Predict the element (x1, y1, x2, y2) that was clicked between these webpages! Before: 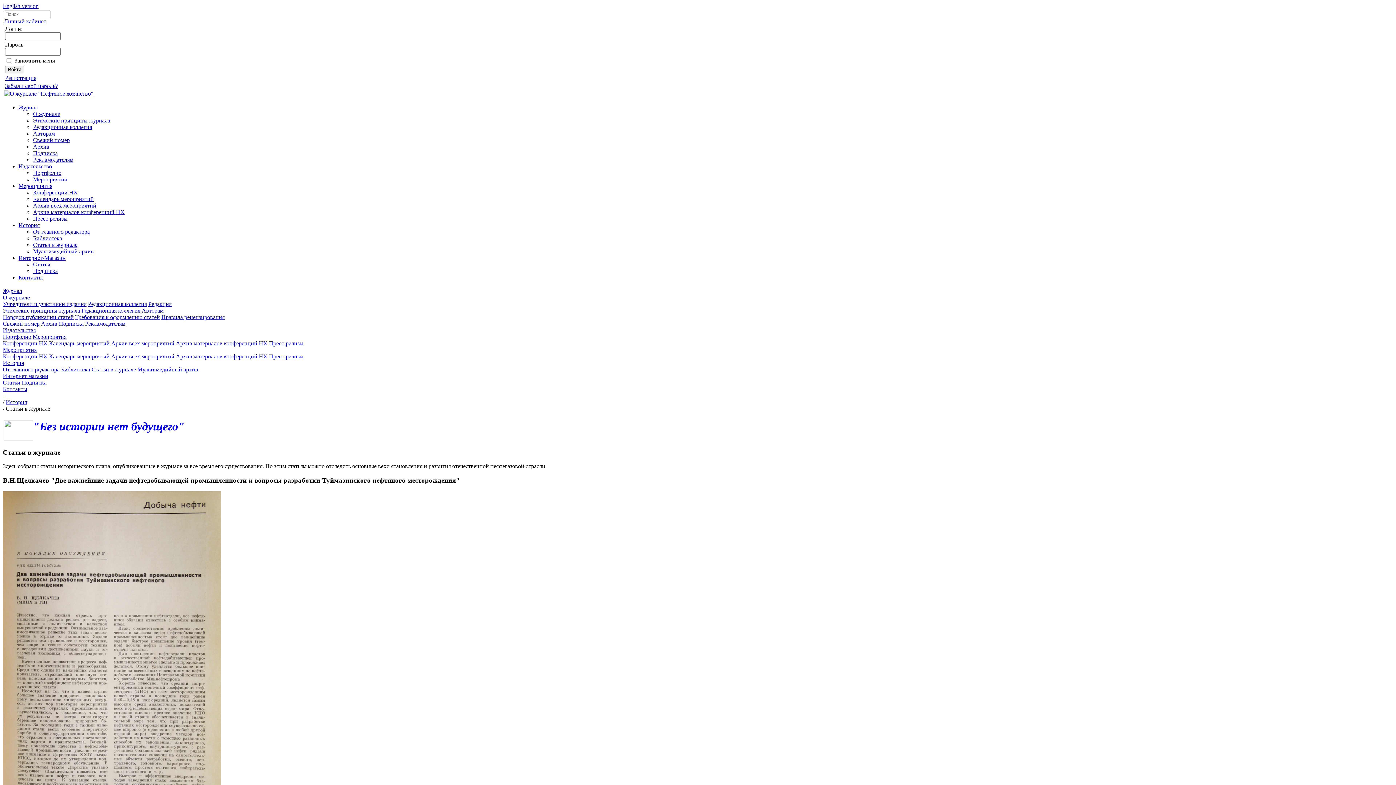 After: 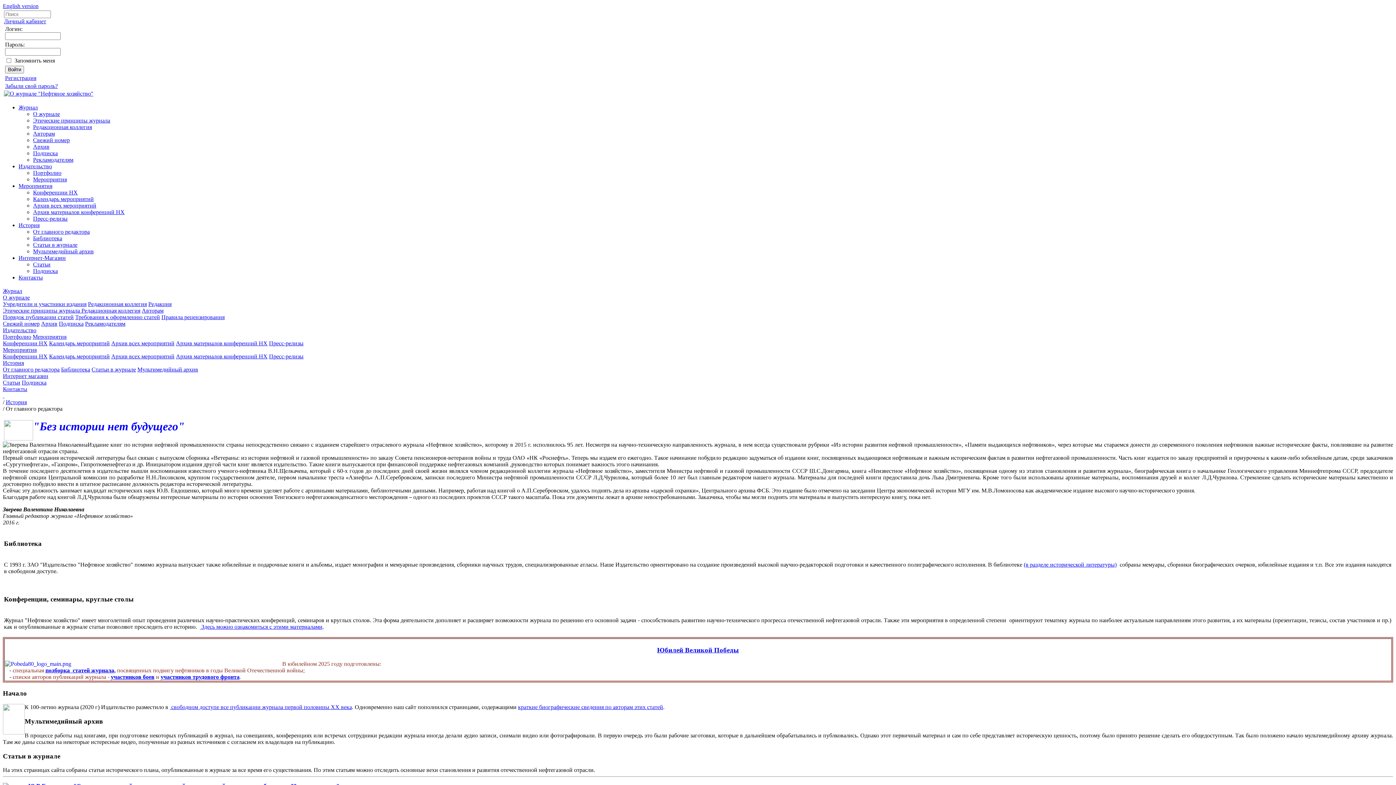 Action: bbox: (2, 366, 59, 372) label: От главного редактора